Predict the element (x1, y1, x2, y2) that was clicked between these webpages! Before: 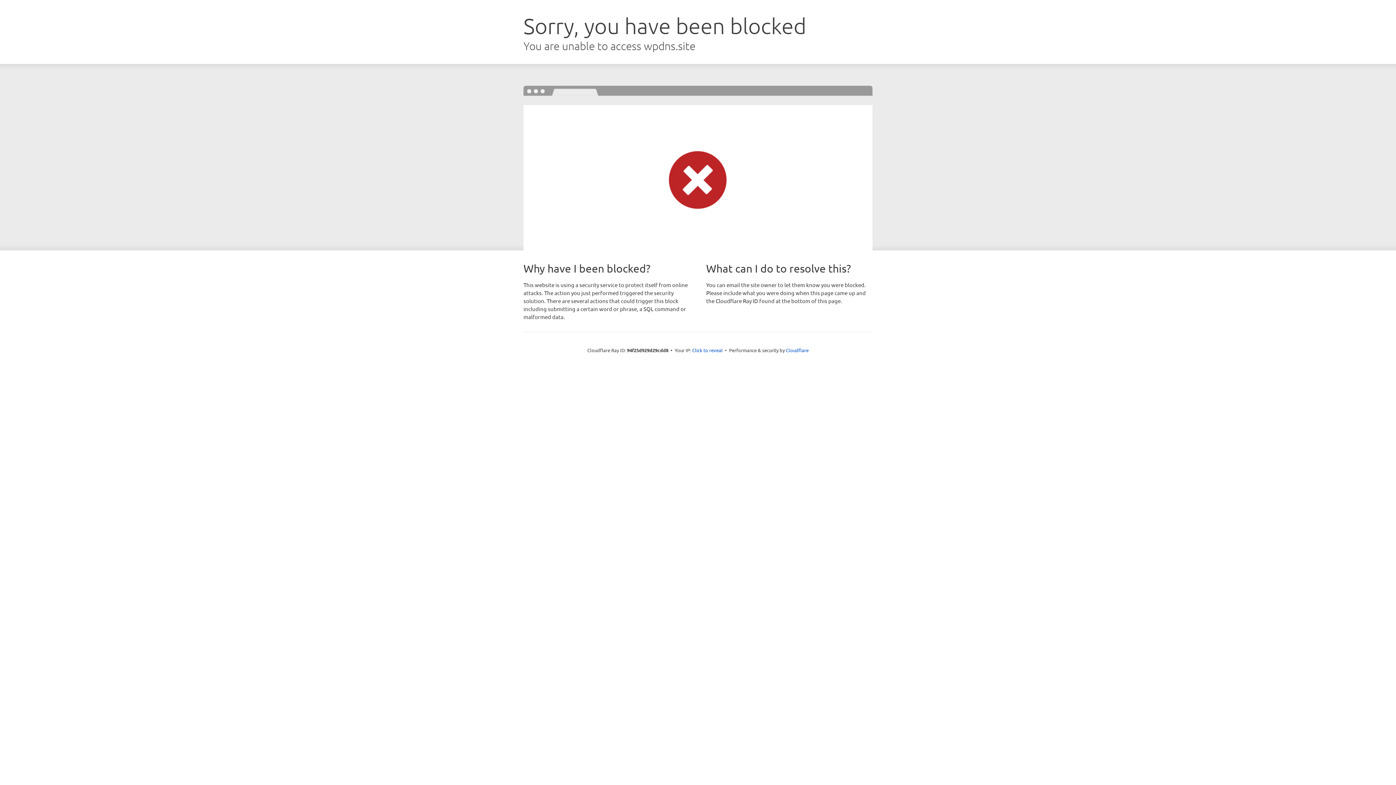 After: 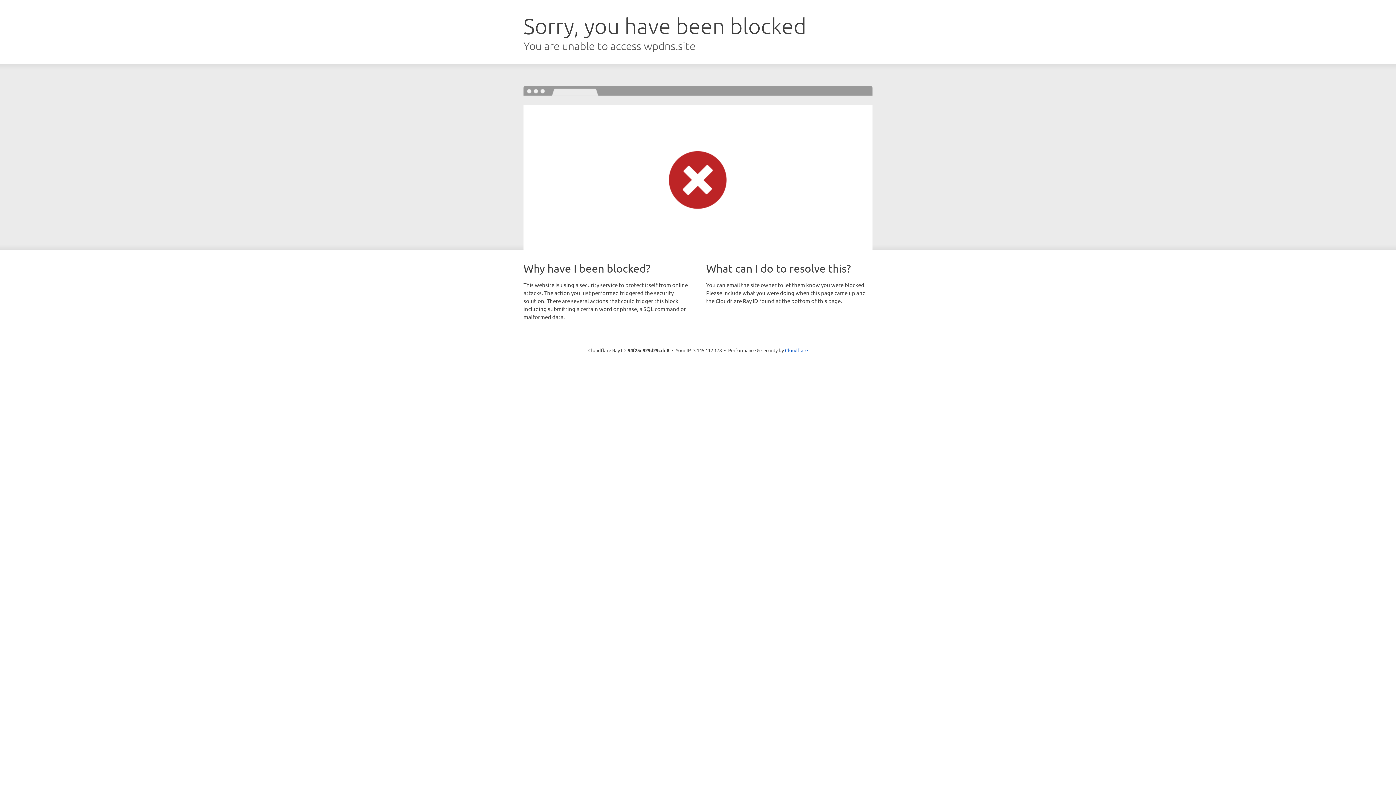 Action: label: Click to reveal bbox: (692, 346, 722, 353)